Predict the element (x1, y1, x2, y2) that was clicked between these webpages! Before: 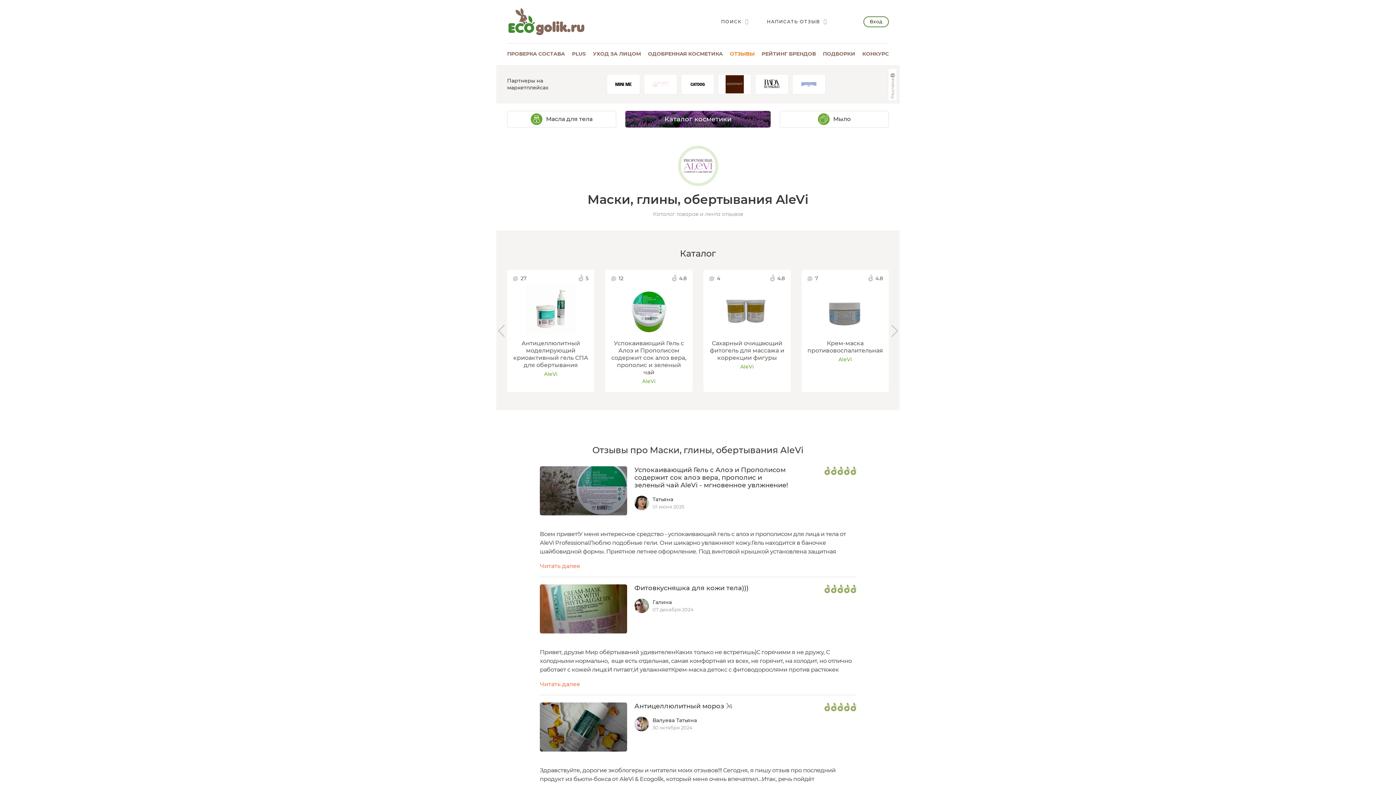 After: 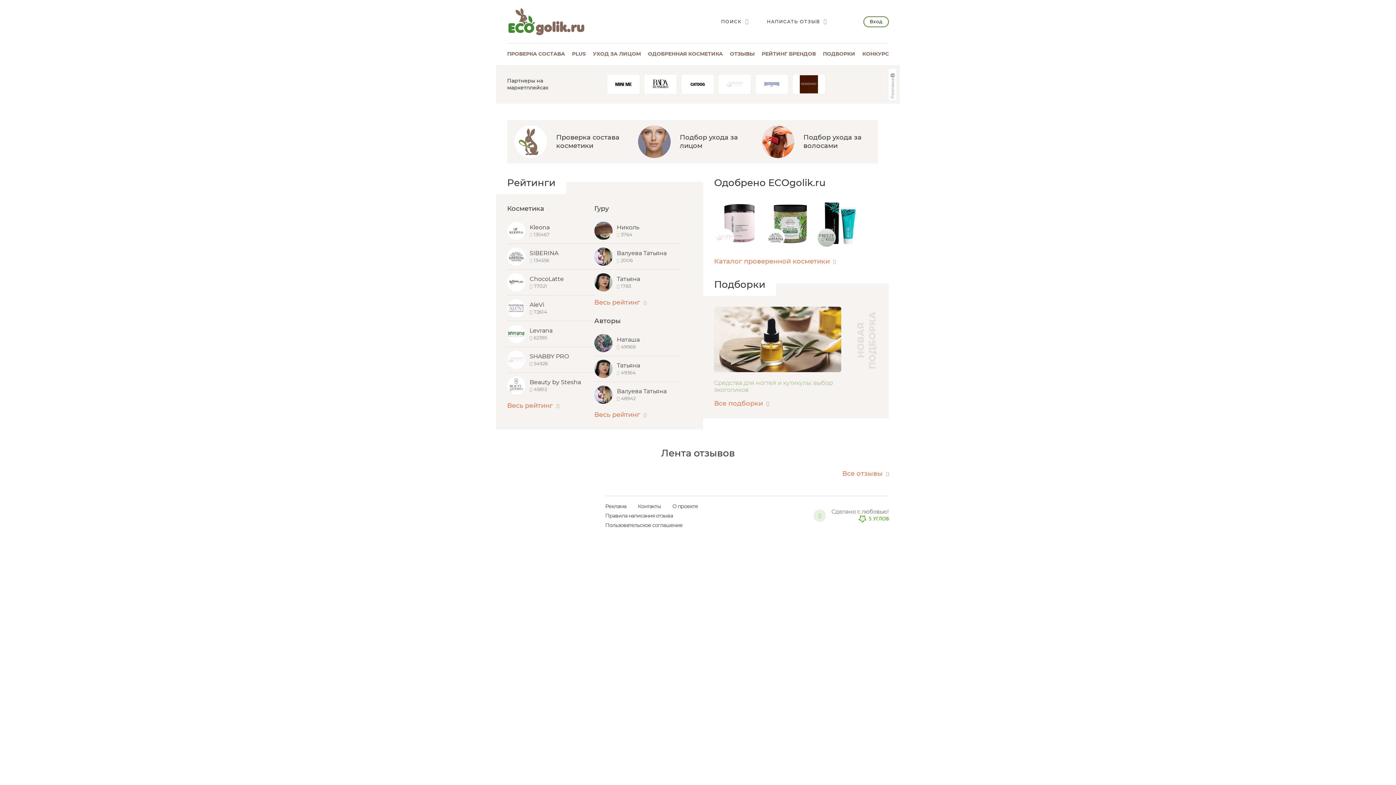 Action: bbox: (507, 6, 585, 36)